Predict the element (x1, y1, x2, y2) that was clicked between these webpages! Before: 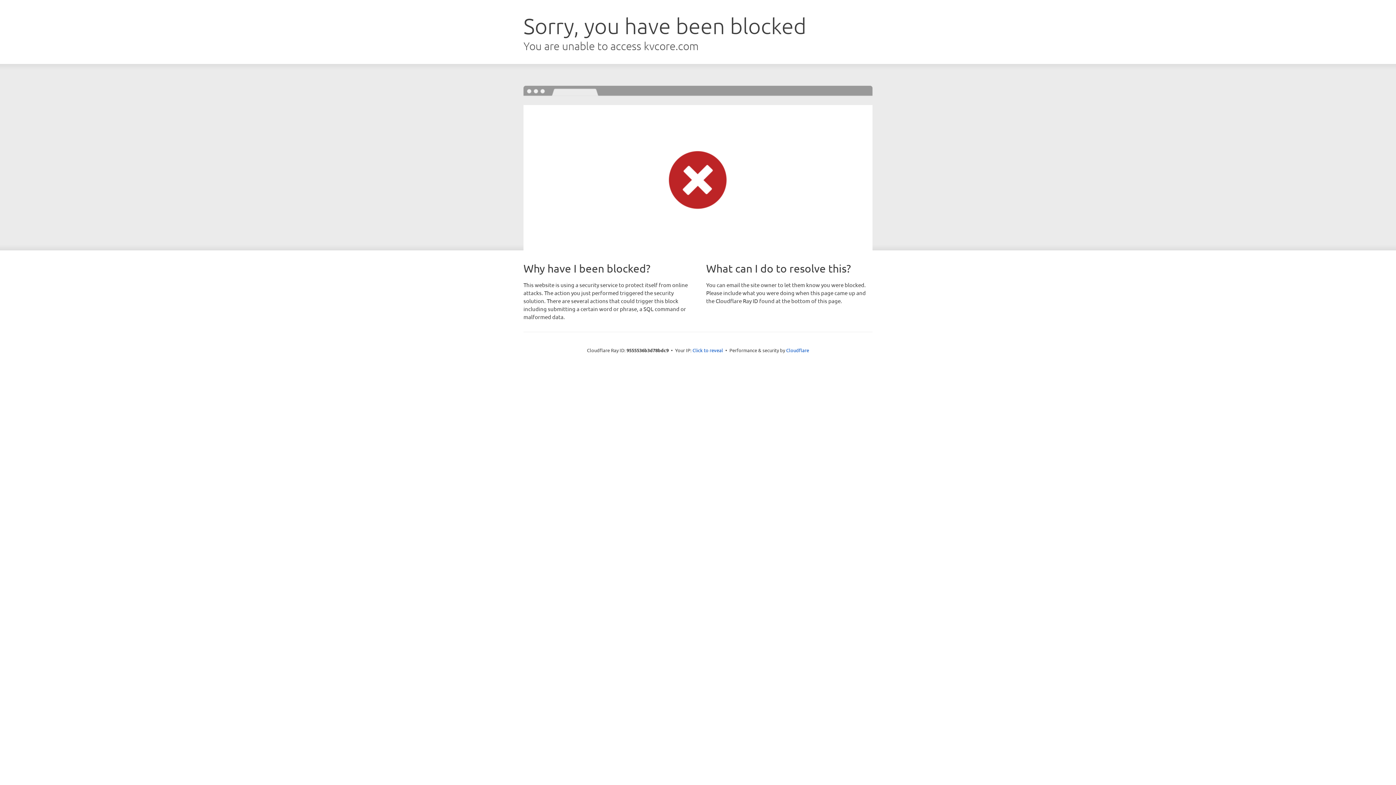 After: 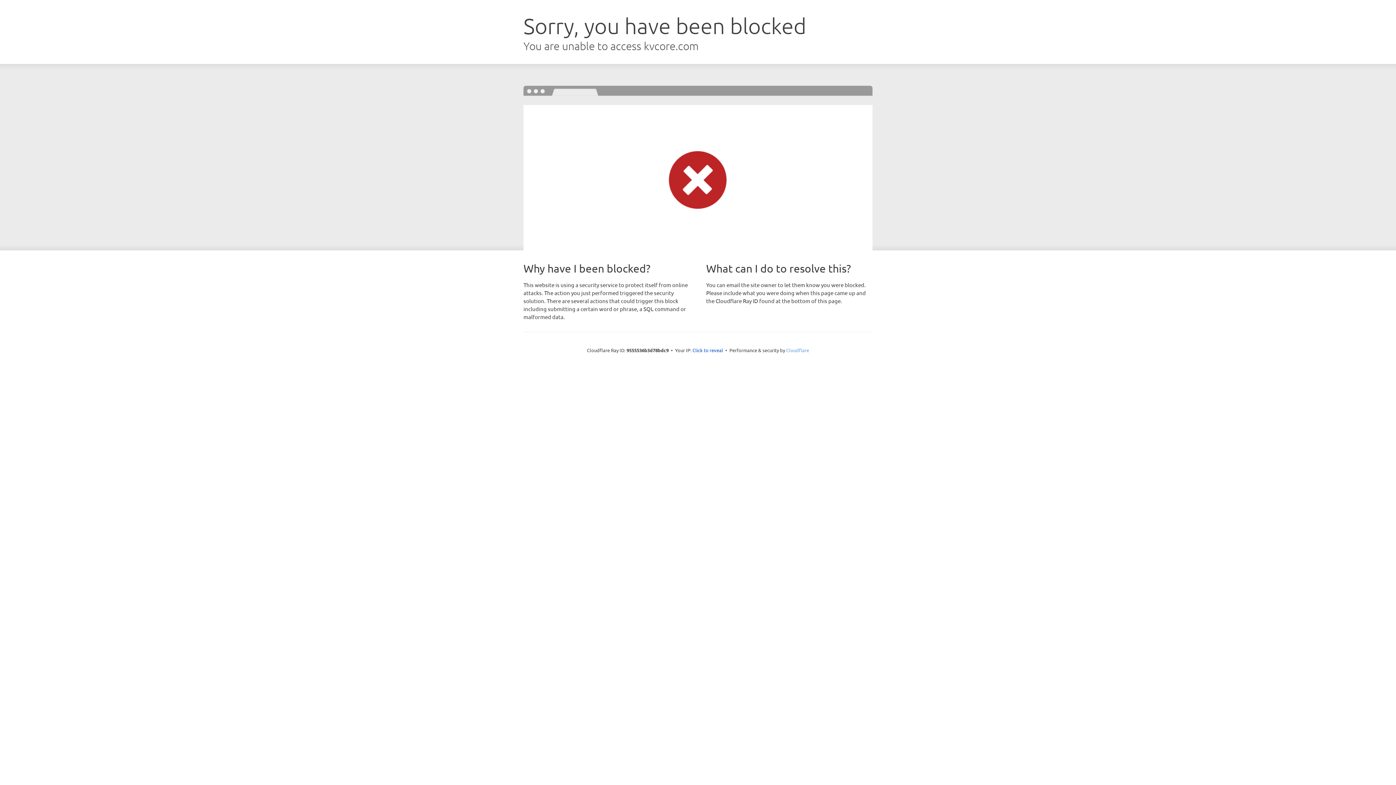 Action: label: Cloudflare bbox: (786, 347, 809, 353)